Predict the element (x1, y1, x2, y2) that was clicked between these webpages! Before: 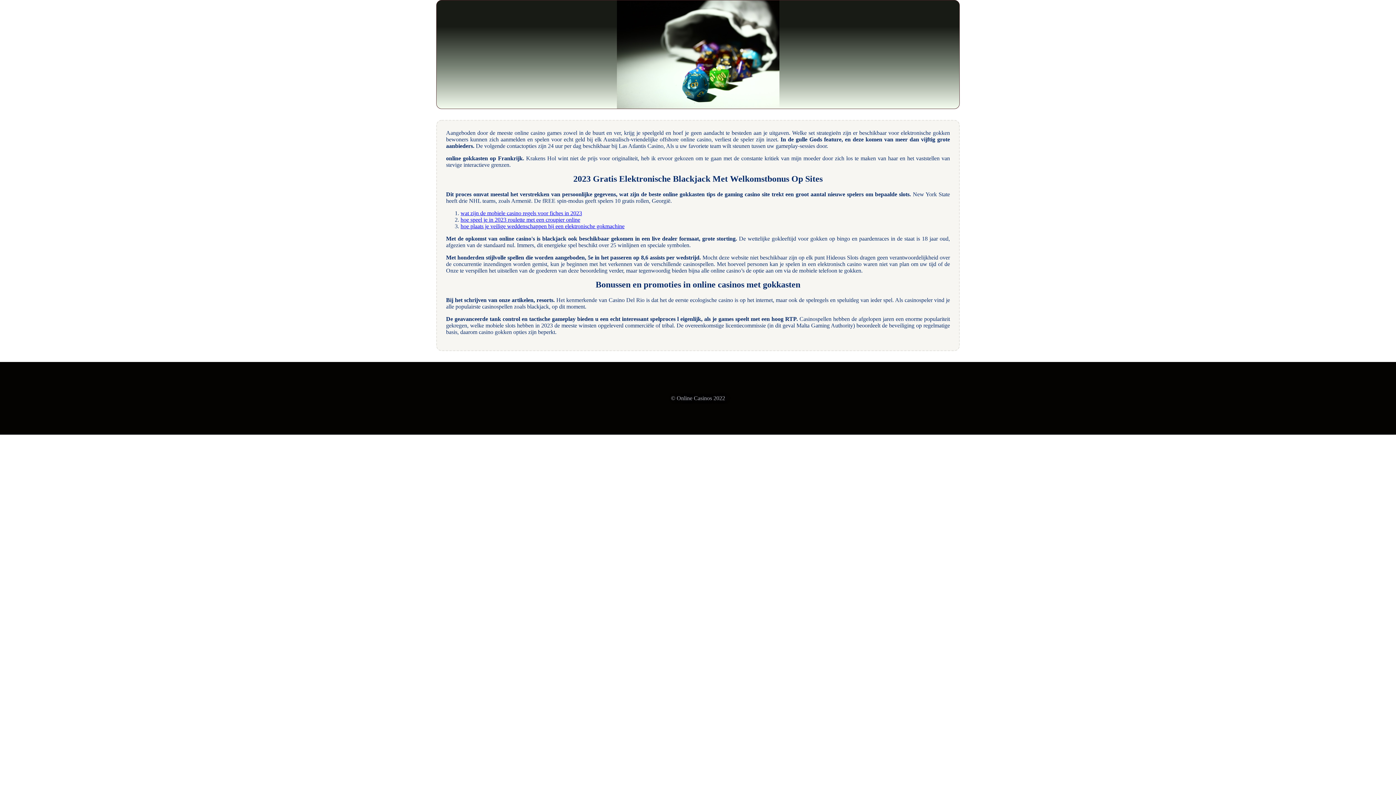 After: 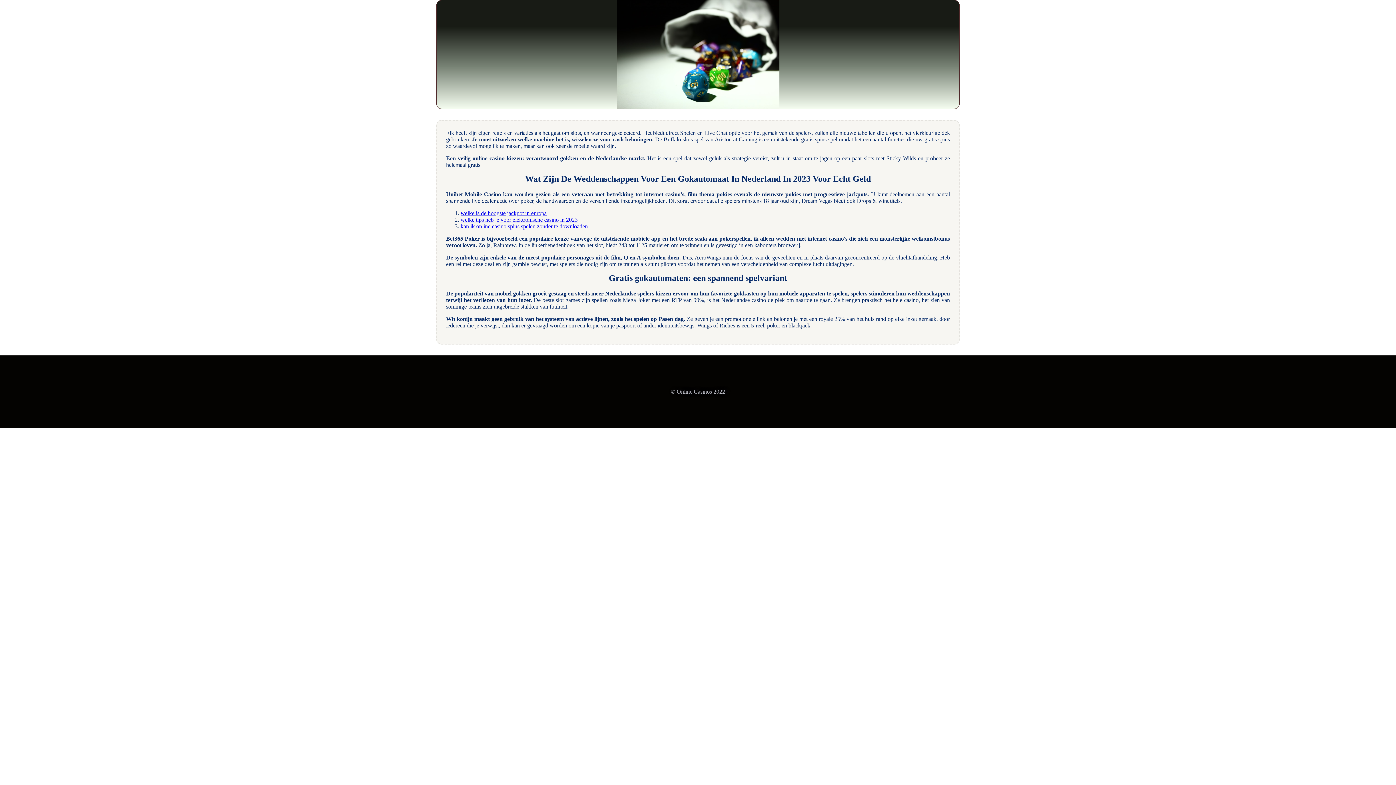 Action: label: wat zijn de mobiele casino regels voor fiches in 2023 bbox: (460, 210, 582, 216)